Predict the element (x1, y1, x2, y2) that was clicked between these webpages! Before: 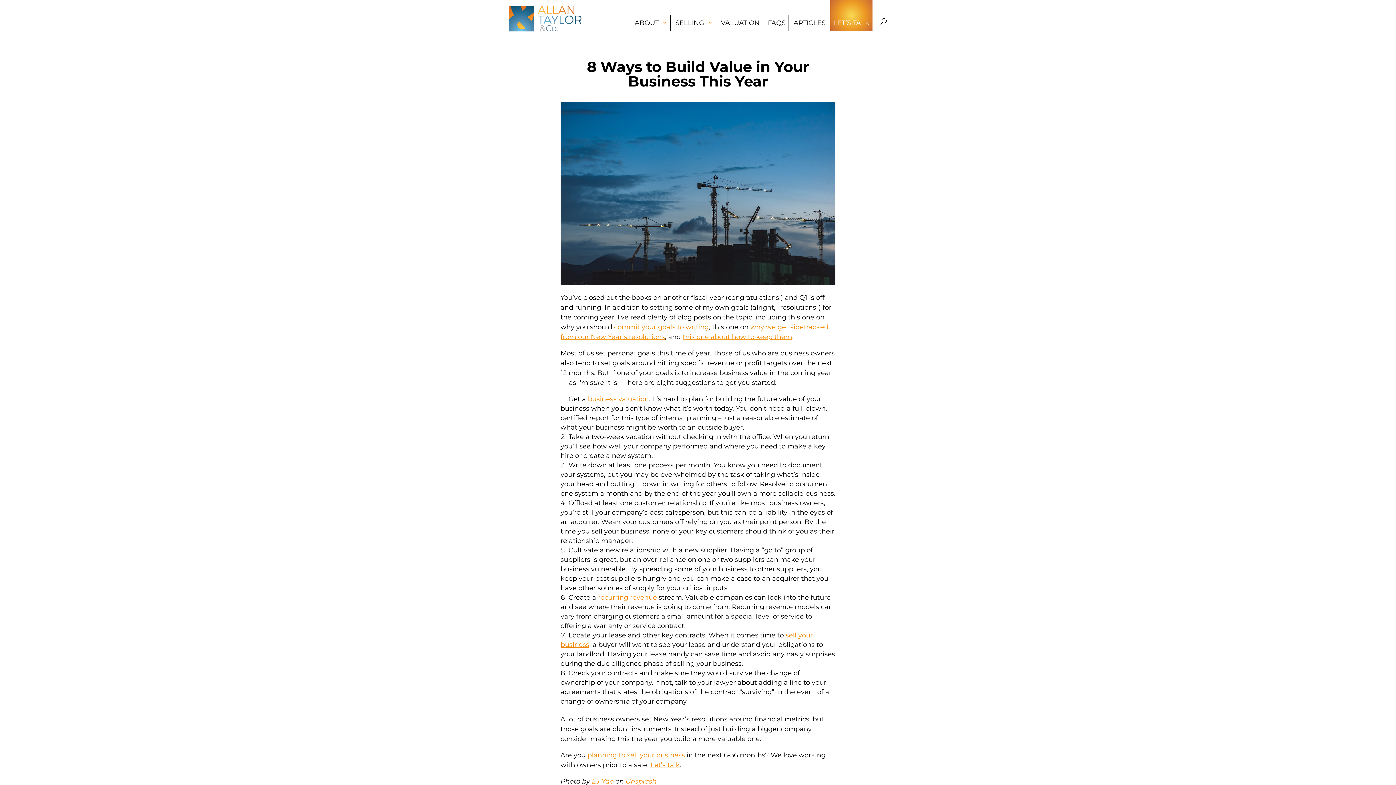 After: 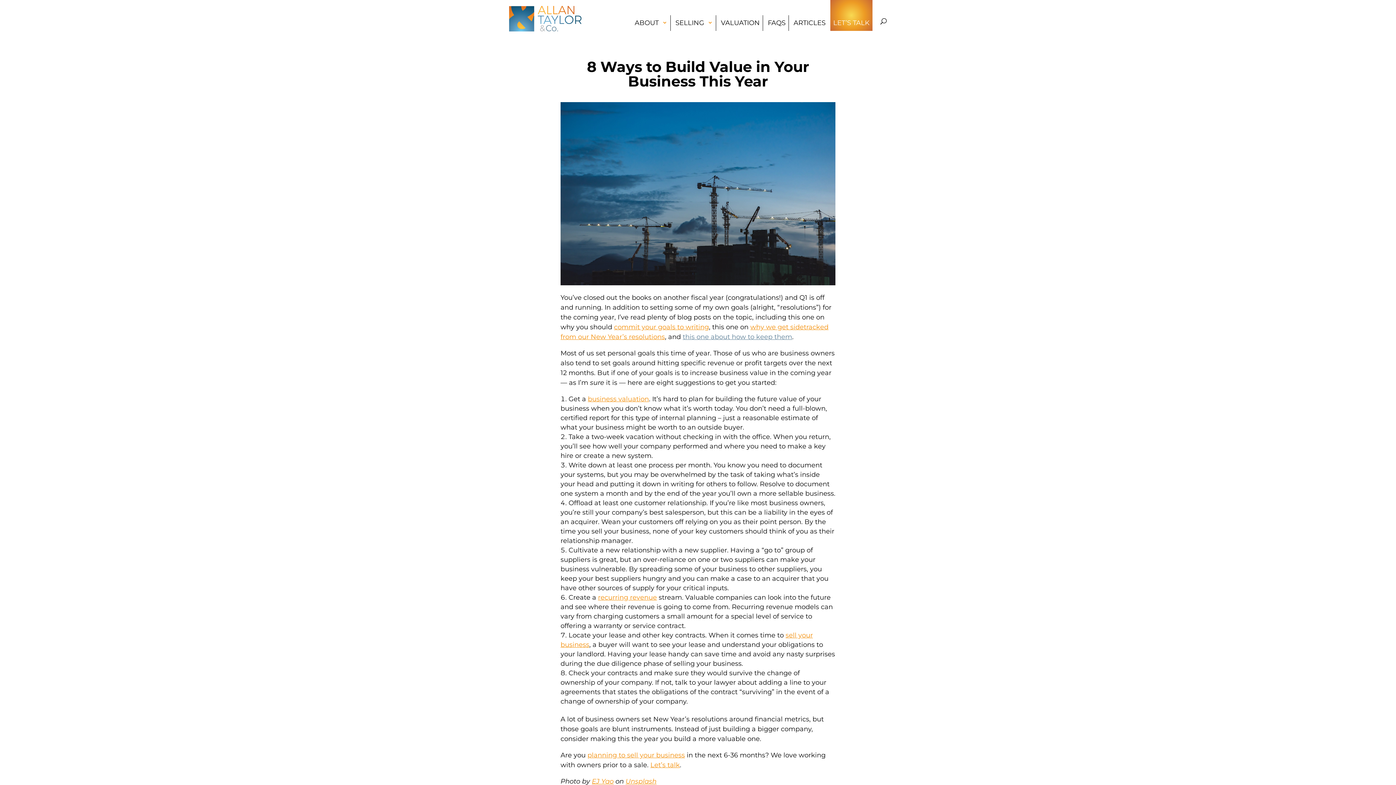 Action: label: this one about how to keep them bbox: (682, 333, 792, 341)